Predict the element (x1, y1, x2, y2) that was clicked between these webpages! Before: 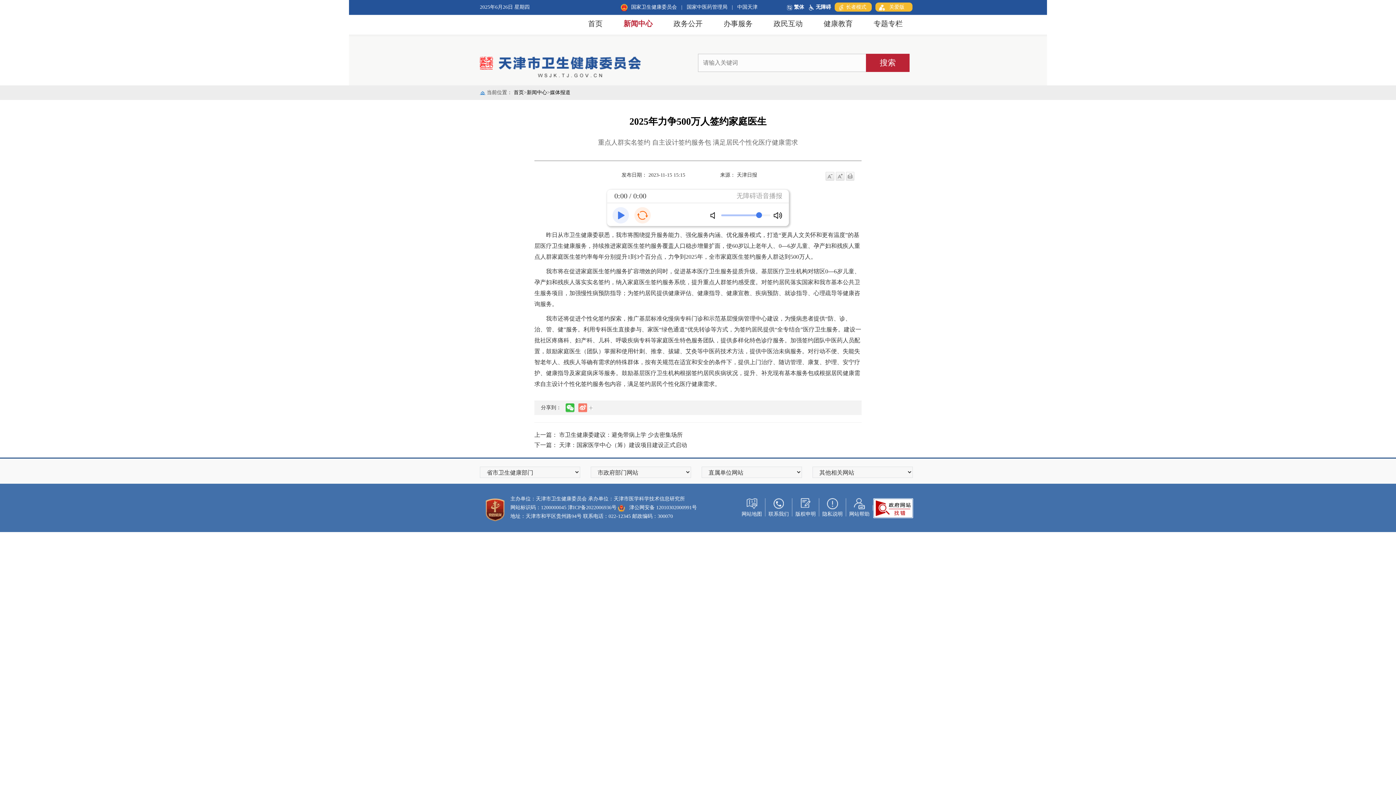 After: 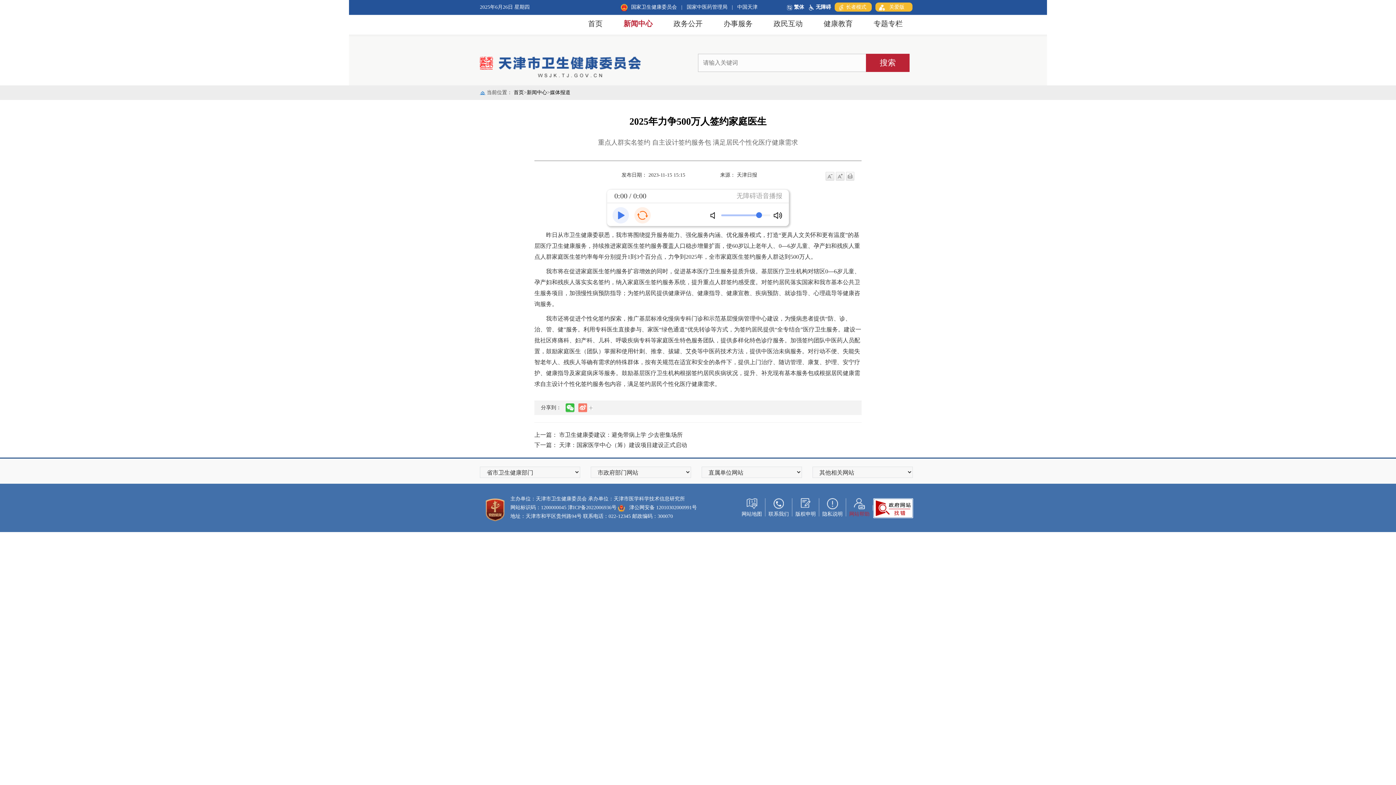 Action: label: 网站帮助 bbox: (849, 498, 869, 517)